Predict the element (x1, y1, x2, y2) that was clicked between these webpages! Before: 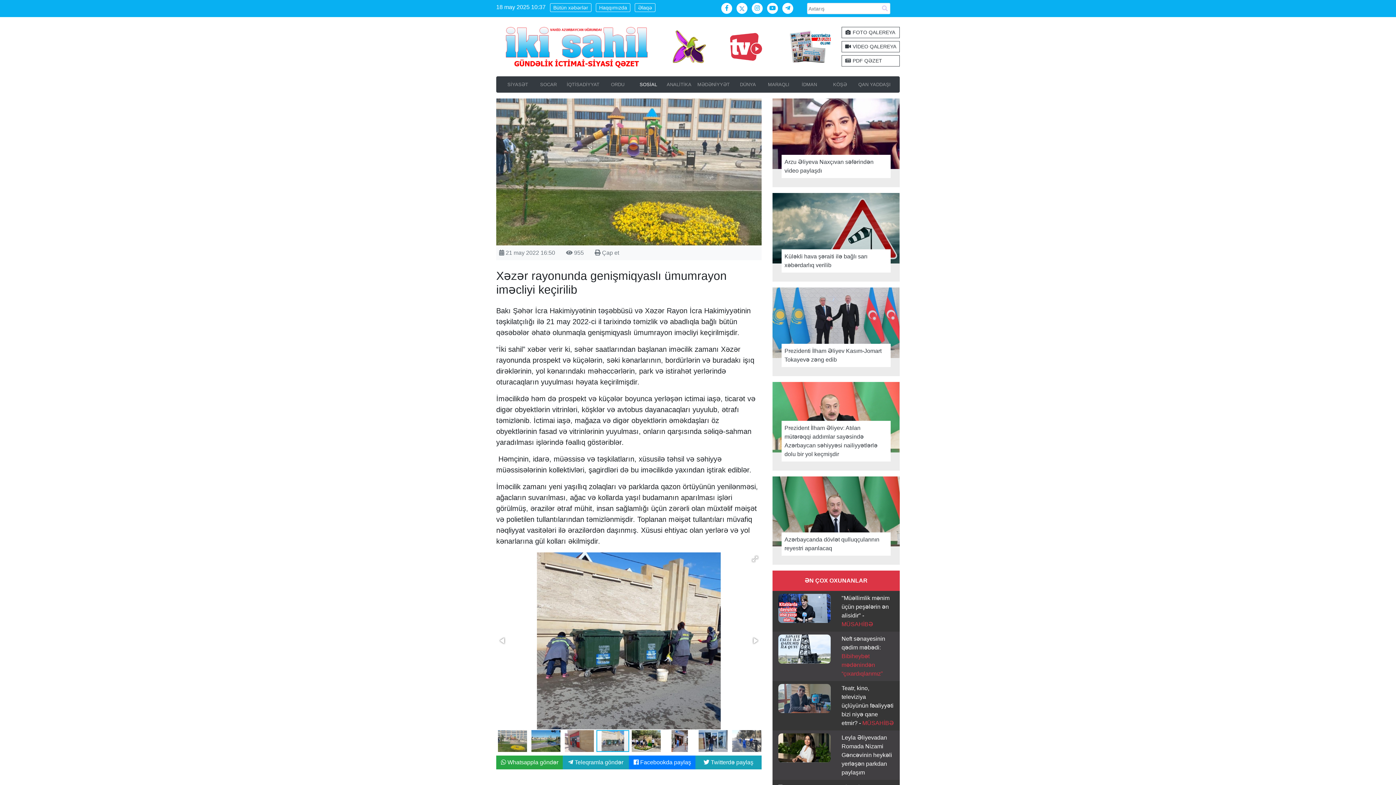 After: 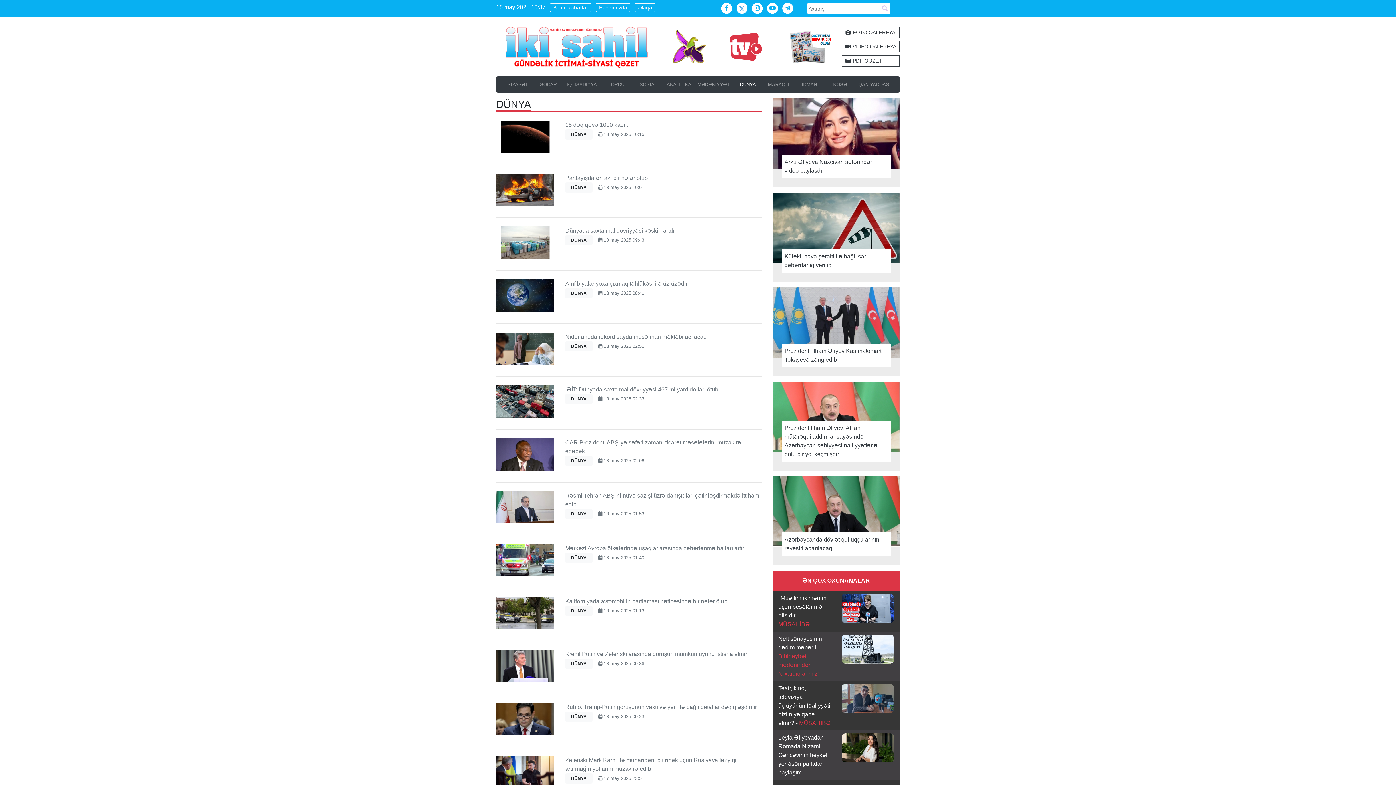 Action: label: DÜNYA bbox: (732, 78, 763, 91)